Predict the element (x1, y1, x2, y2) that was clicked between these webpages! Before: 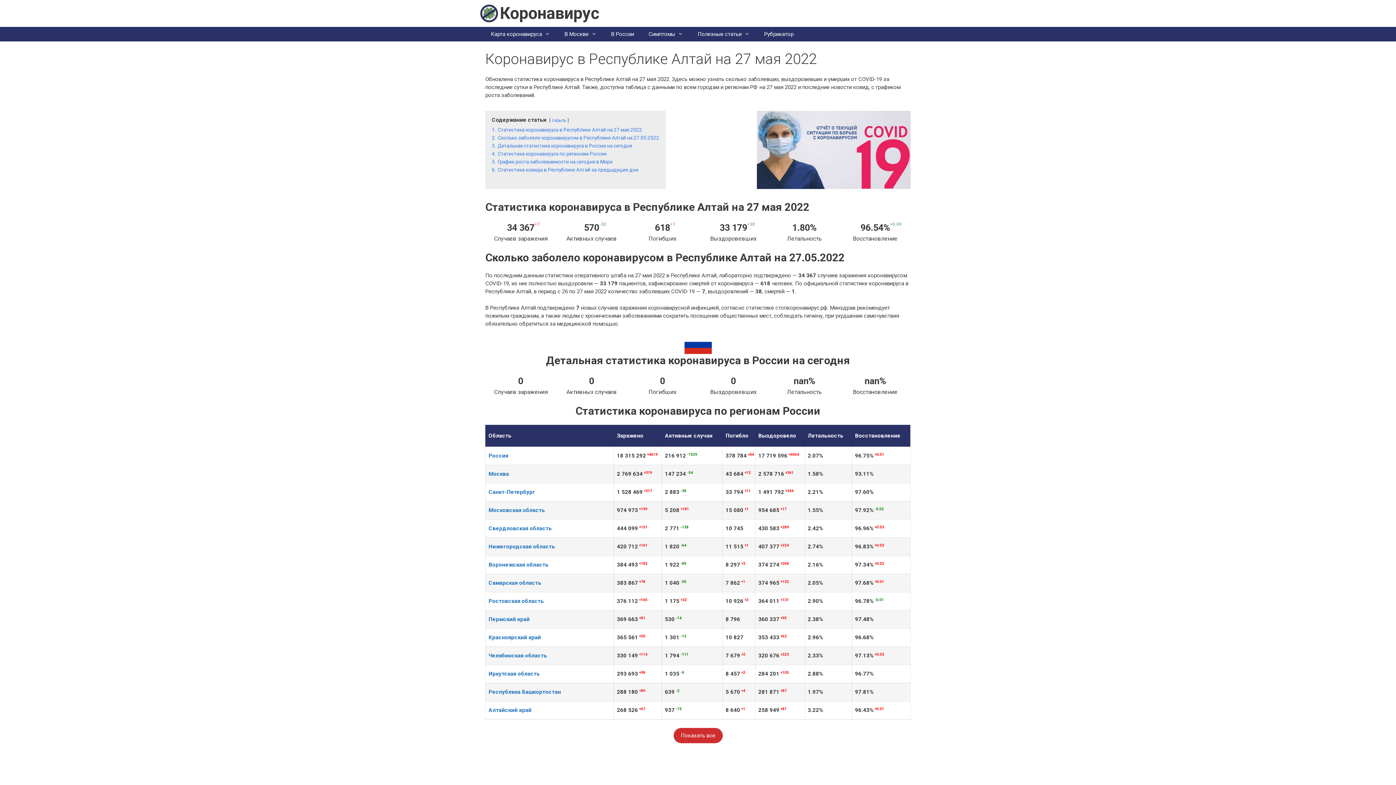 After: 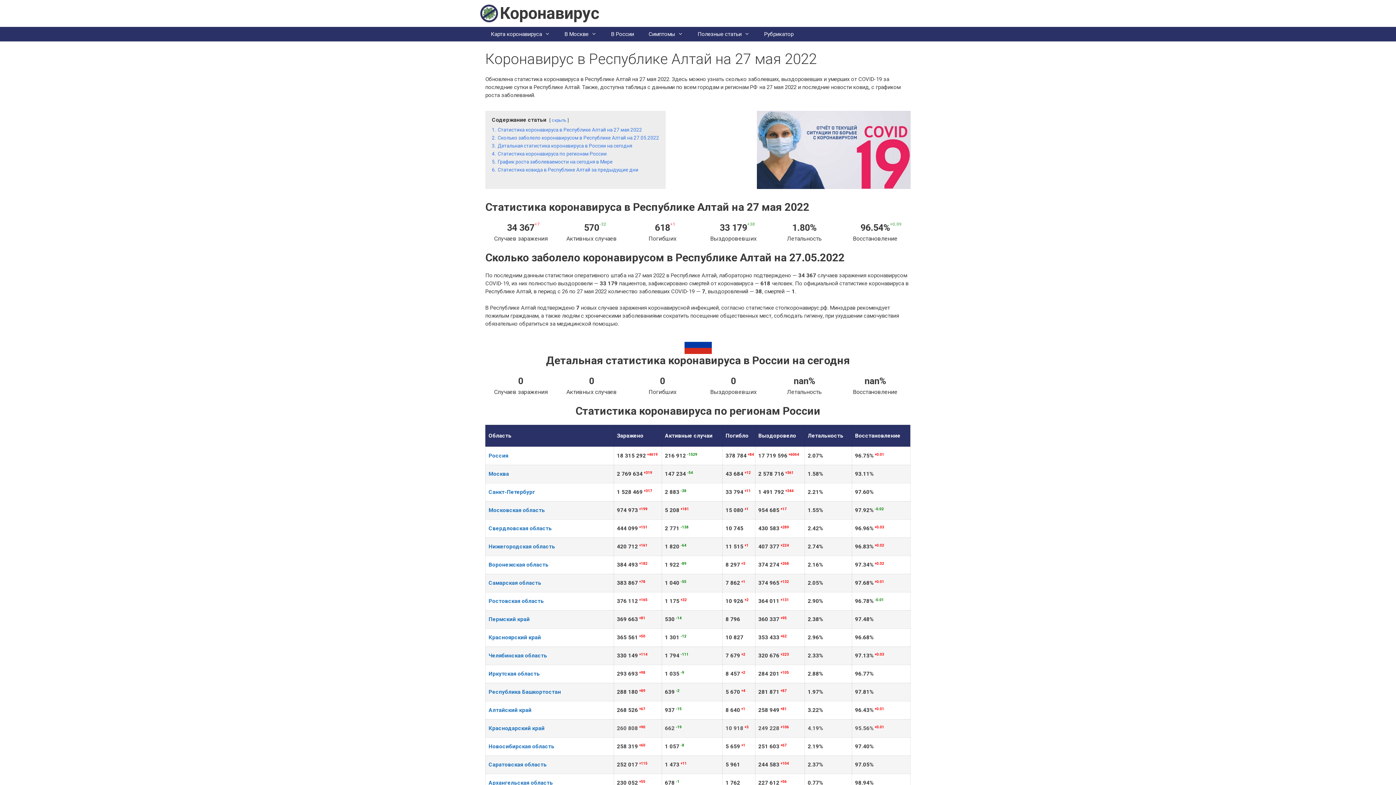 Action: label: Показать все bbox: (673, 728, 722, 743)